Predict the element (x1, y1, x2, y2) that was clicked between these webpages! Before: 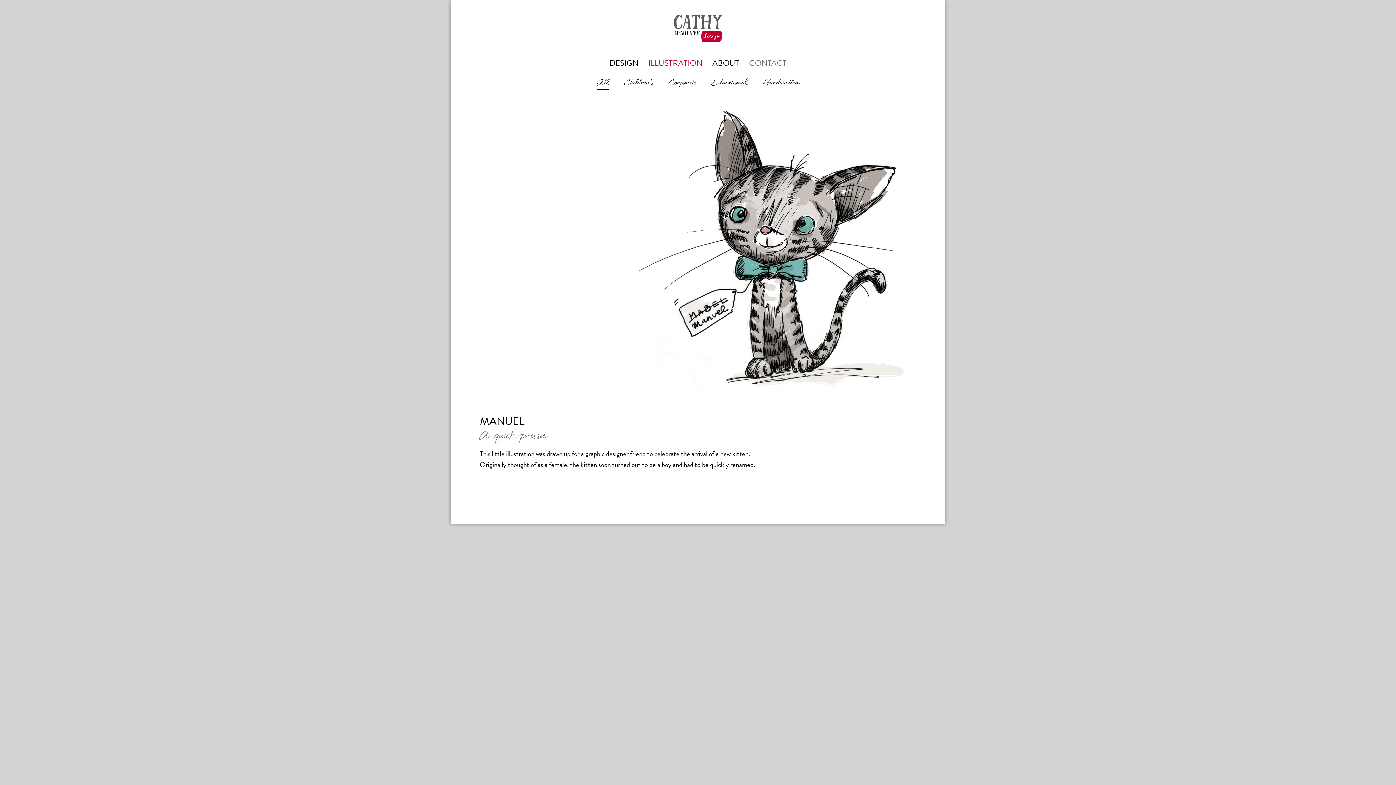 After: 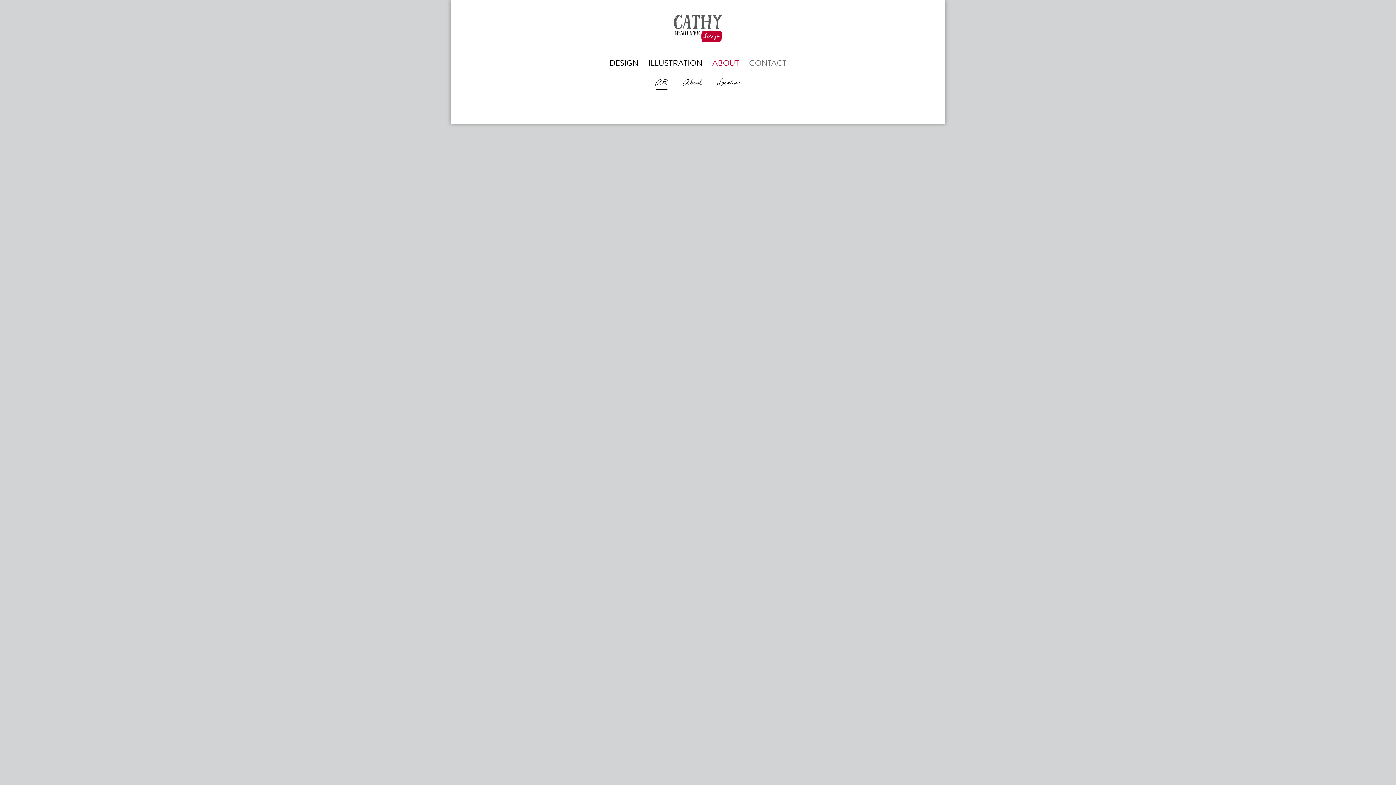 Action: bbox: (712, 57, 739, 69) label: ABOUT